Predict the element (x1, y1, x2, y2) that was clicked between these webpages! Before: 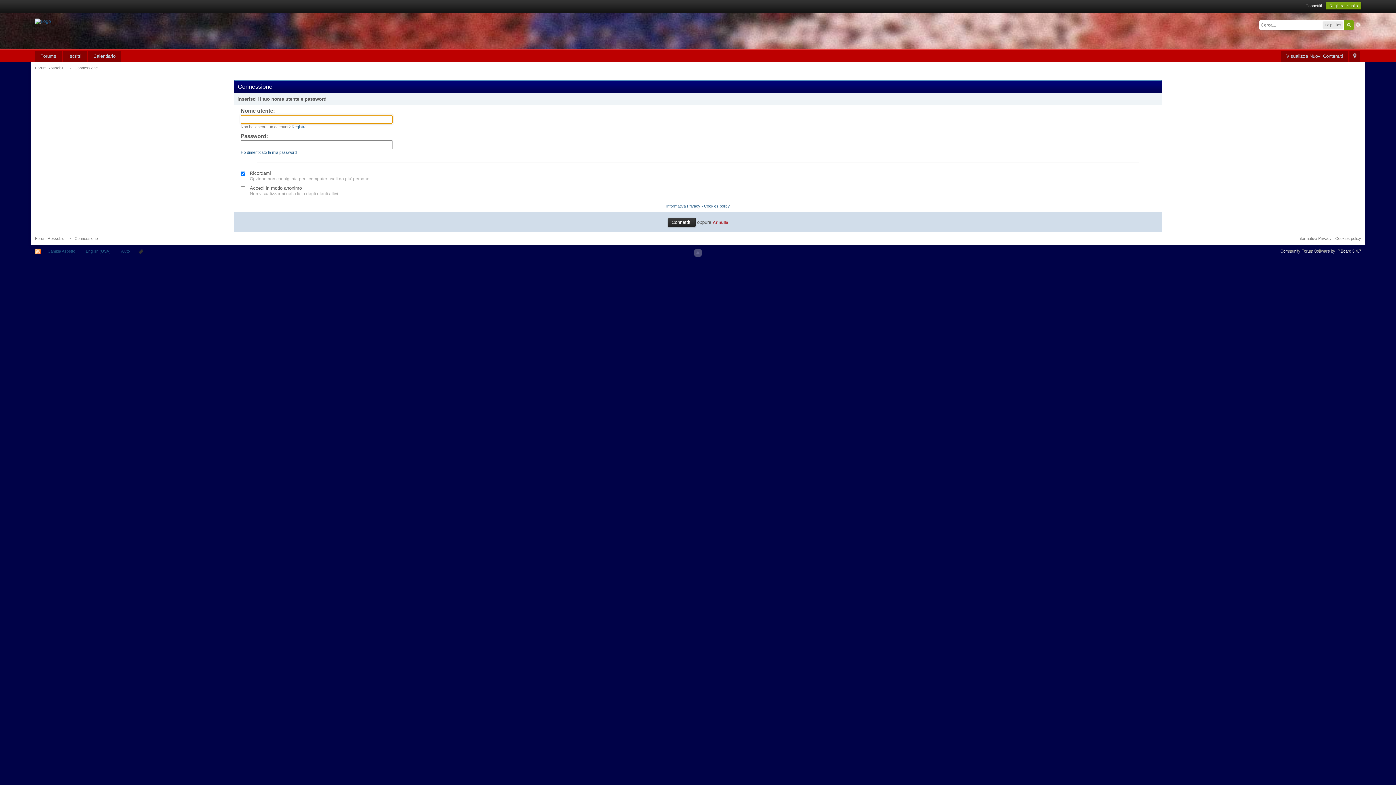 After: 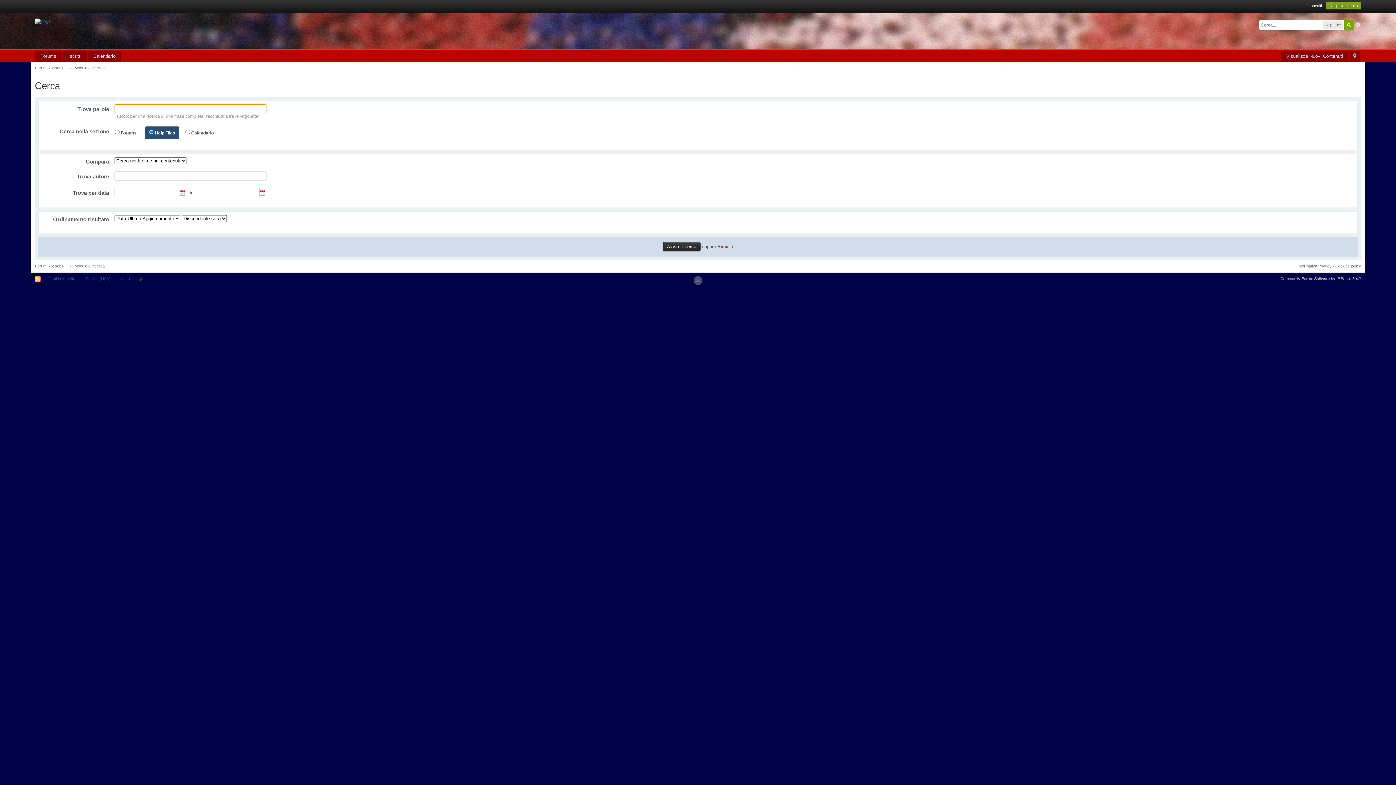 Action: bbox: (1355, 21, 1361, 27) label: Avanzata